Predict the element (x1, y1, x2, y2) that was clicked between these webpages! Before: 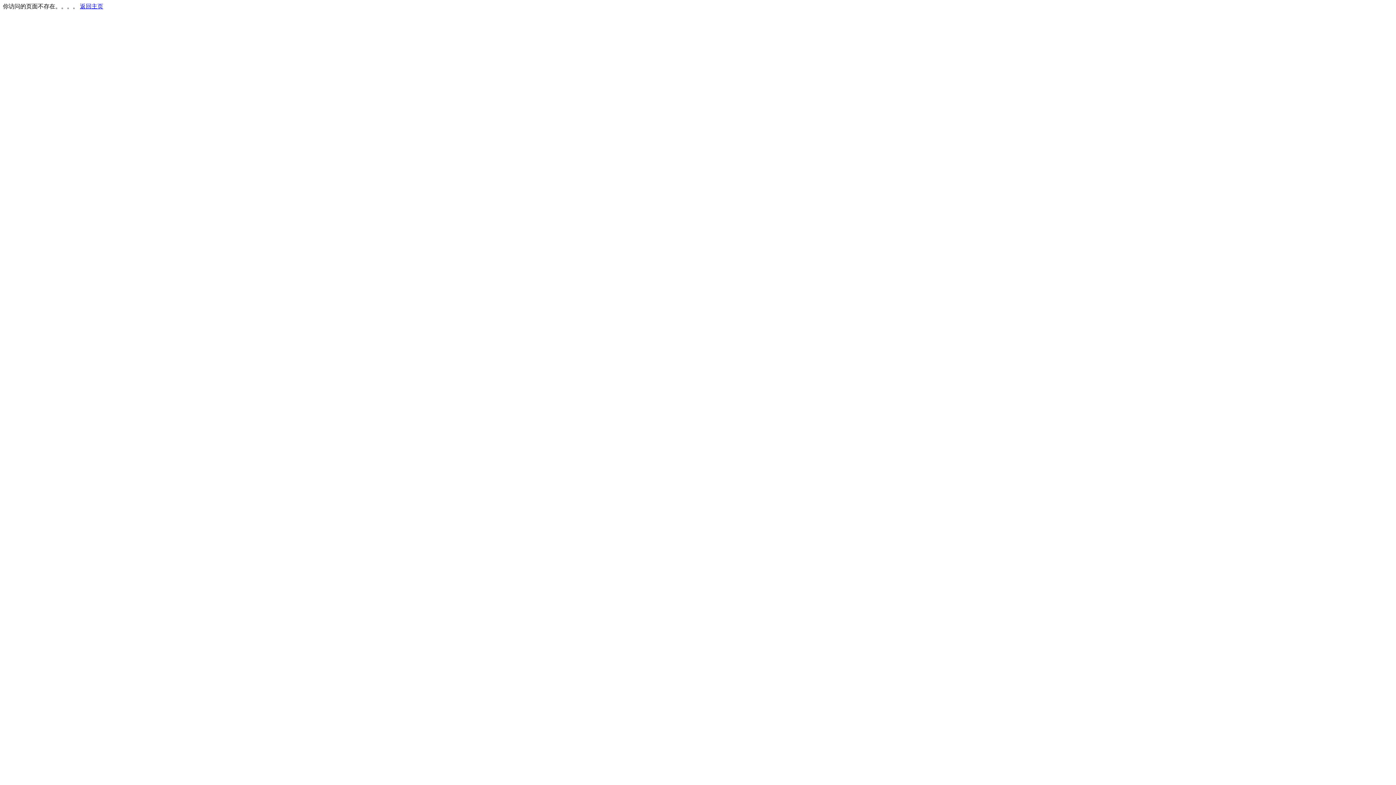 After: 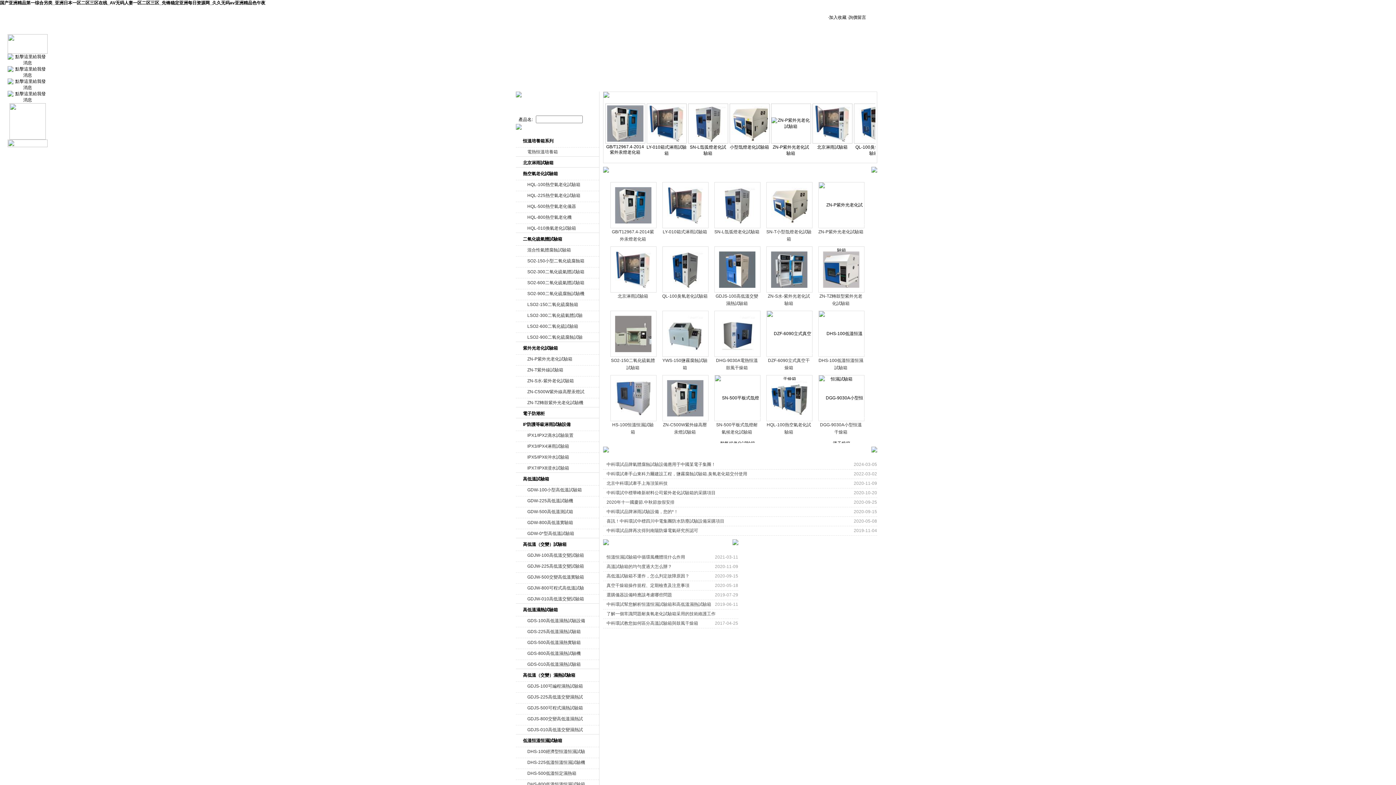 Action: bbox: (80, 3, 103, 9) label: 返回主页